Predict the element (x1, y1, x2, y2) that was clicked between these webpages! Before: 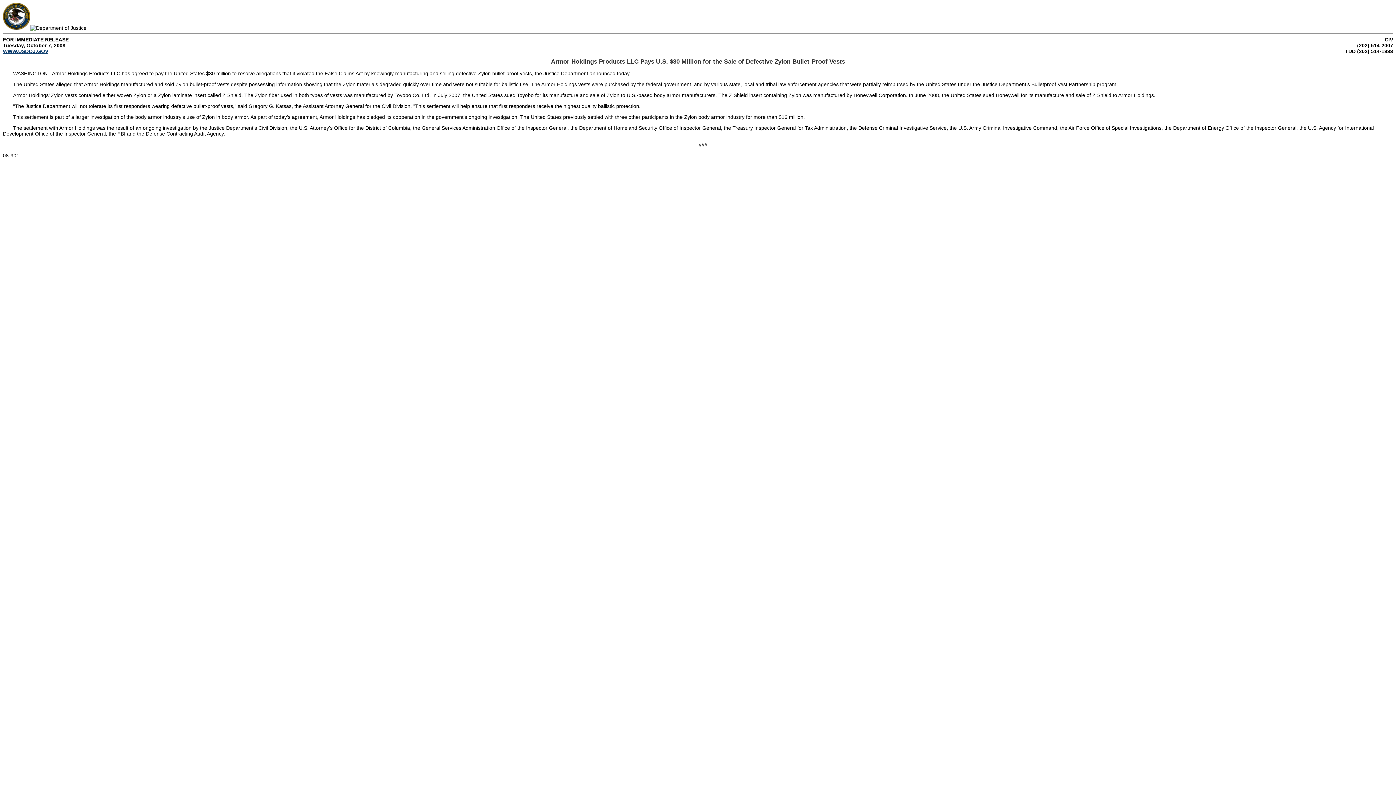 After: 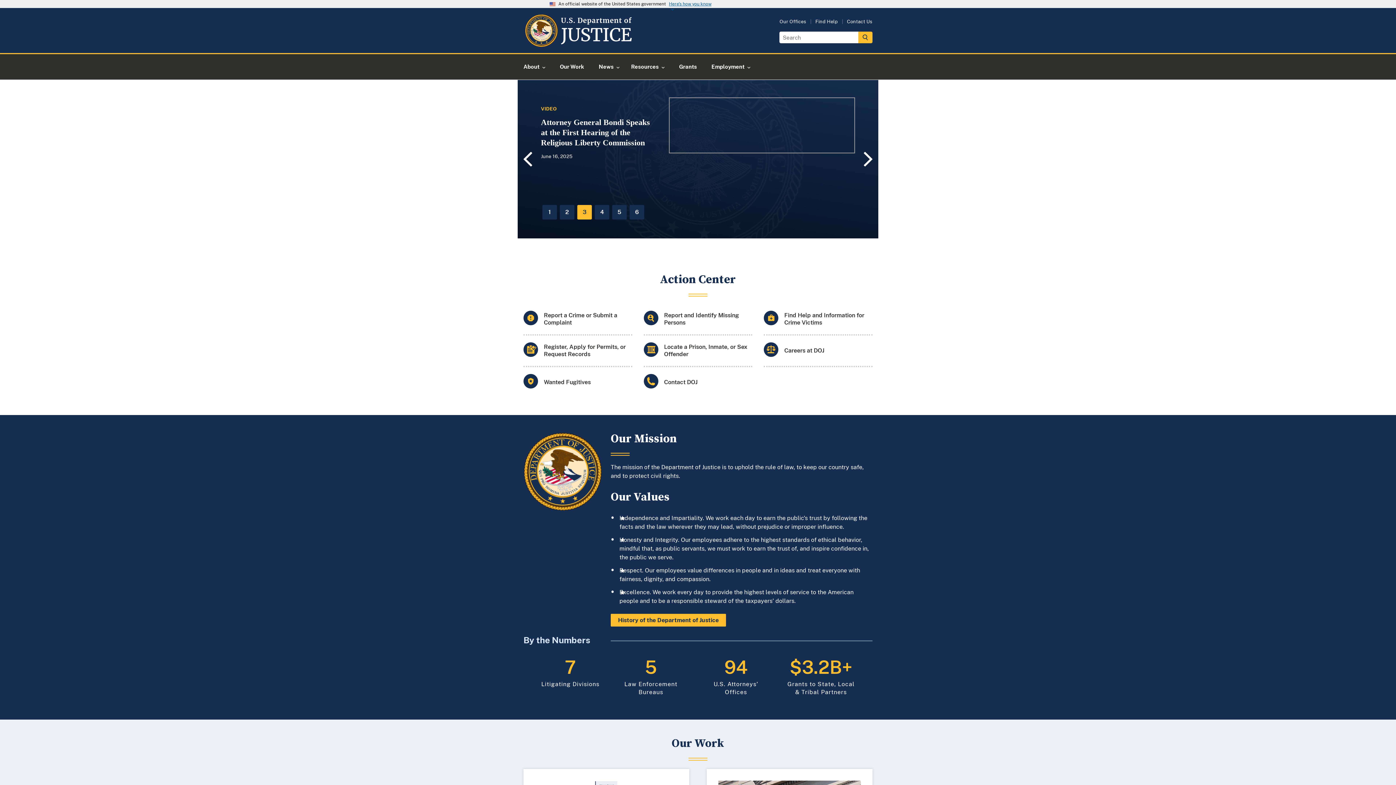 Action: label: WWW.USDOJ.GOV bbox: (2, 48, 48, 54)